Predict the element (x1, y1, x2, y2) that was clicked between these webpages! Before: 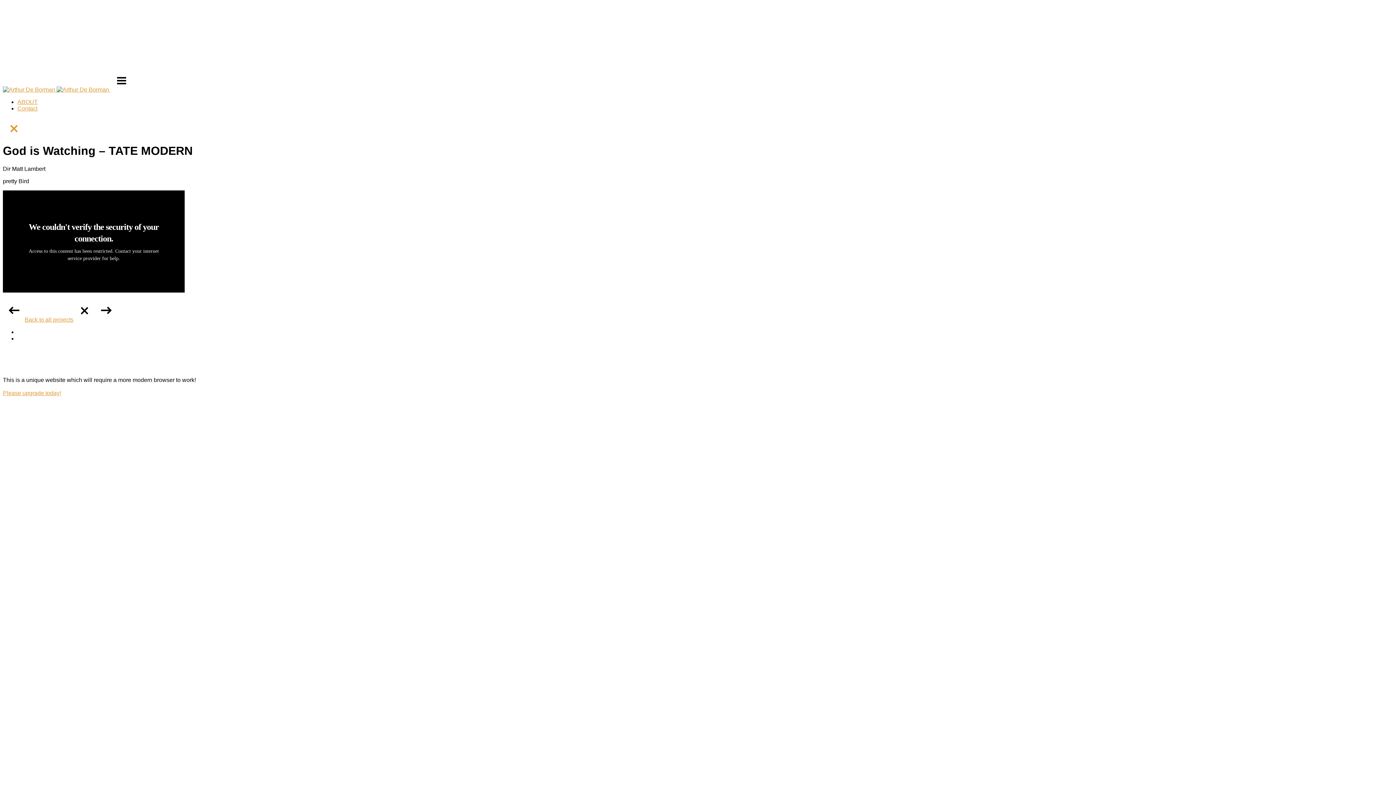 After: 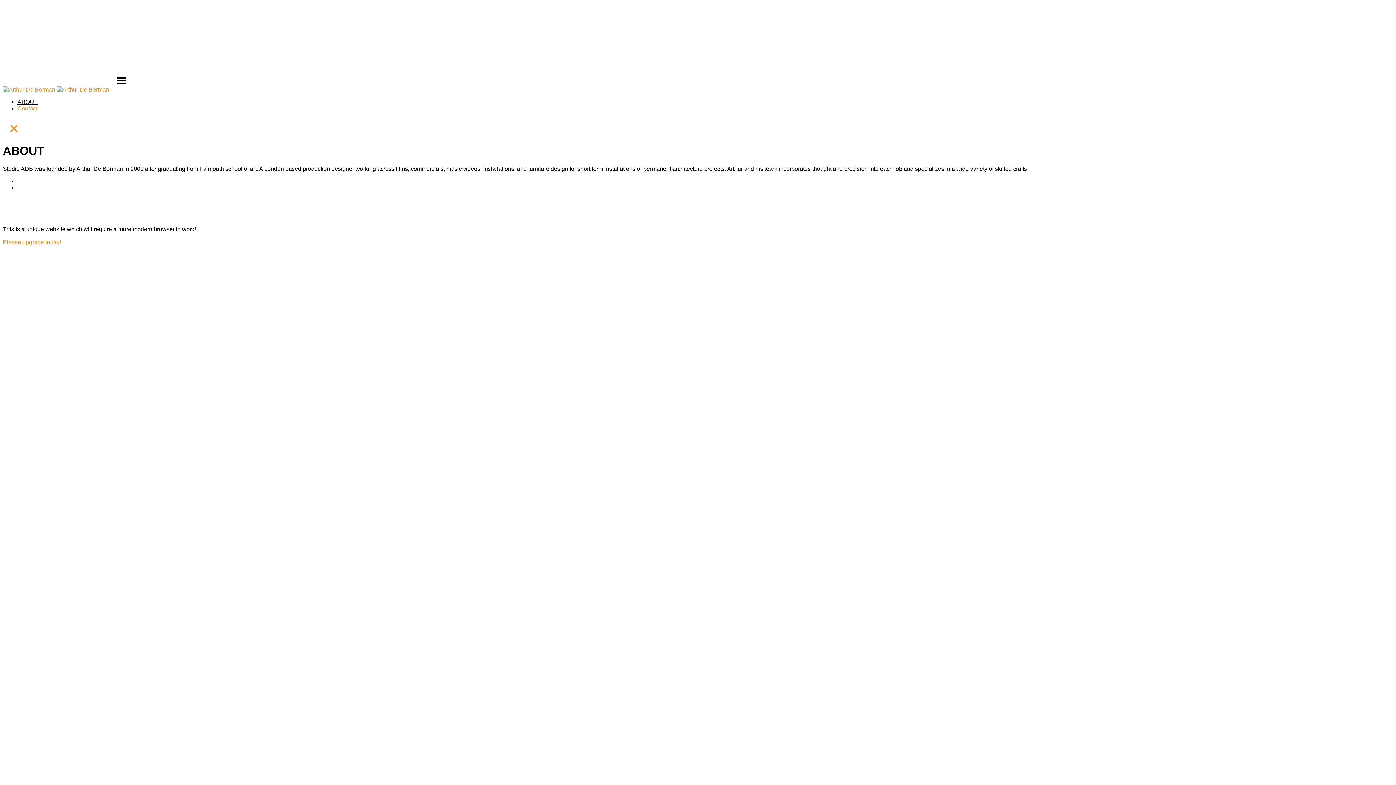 Action: label: ABOUT bbox: (17, 98, 37, 105)